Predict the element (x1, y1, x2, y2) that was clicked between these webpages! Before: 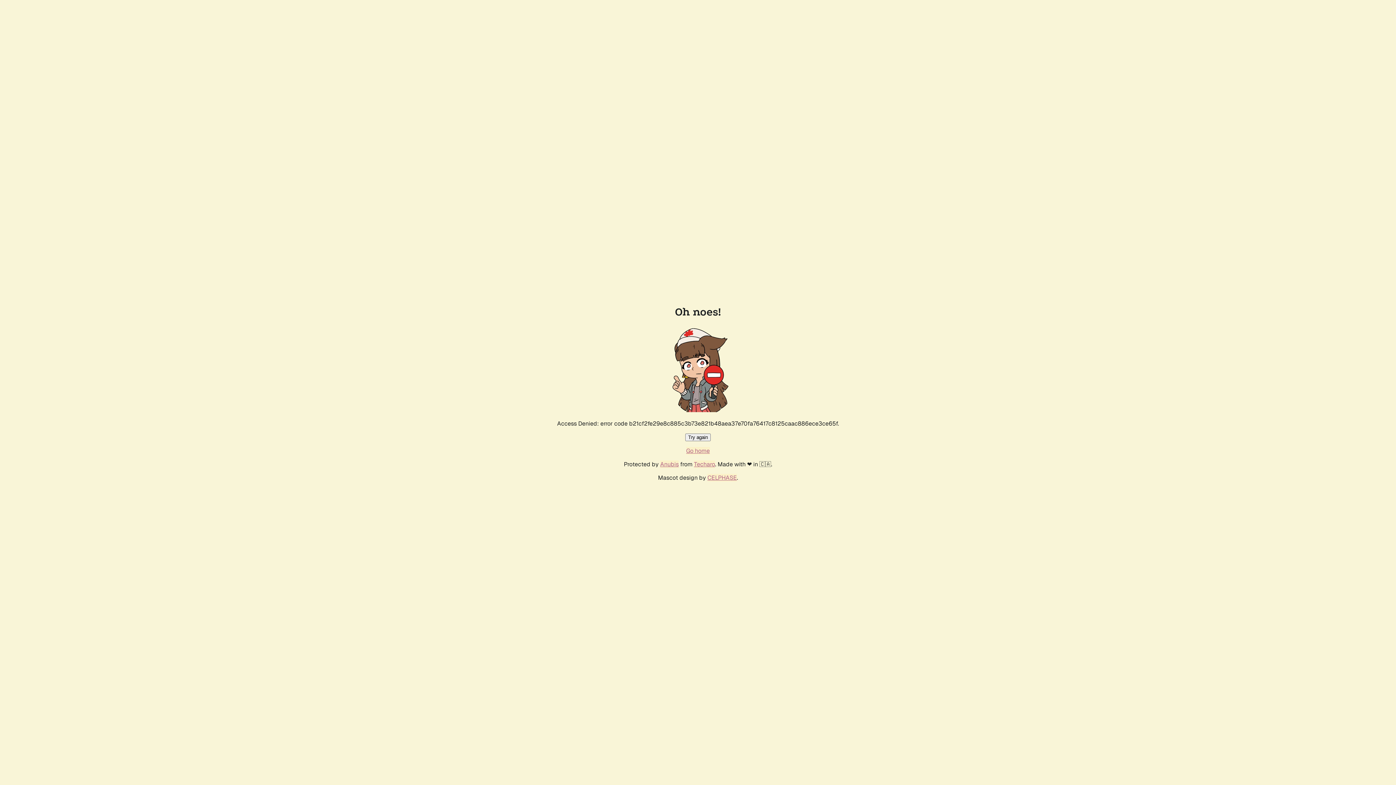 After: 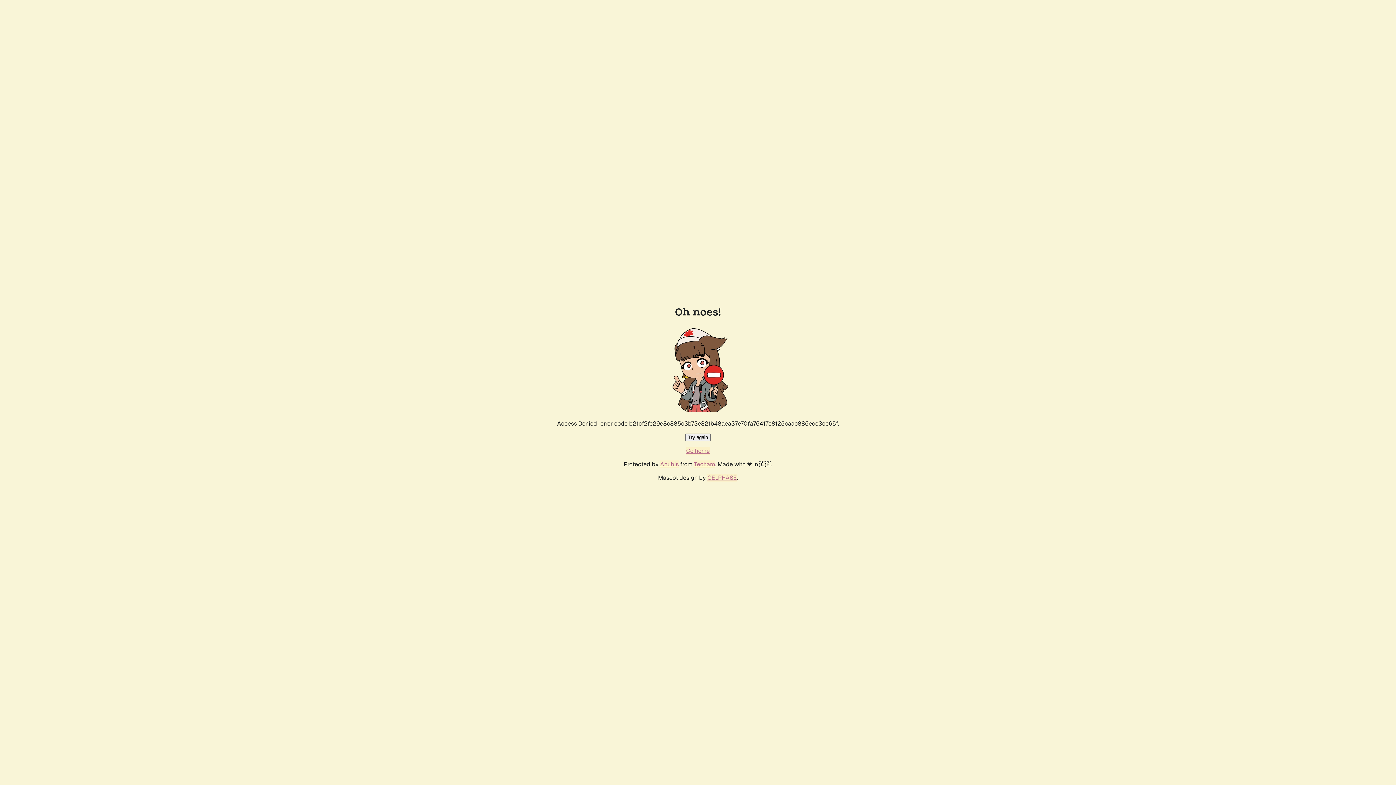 Action: label: Go home bbox: (686, 447, 710, 454)